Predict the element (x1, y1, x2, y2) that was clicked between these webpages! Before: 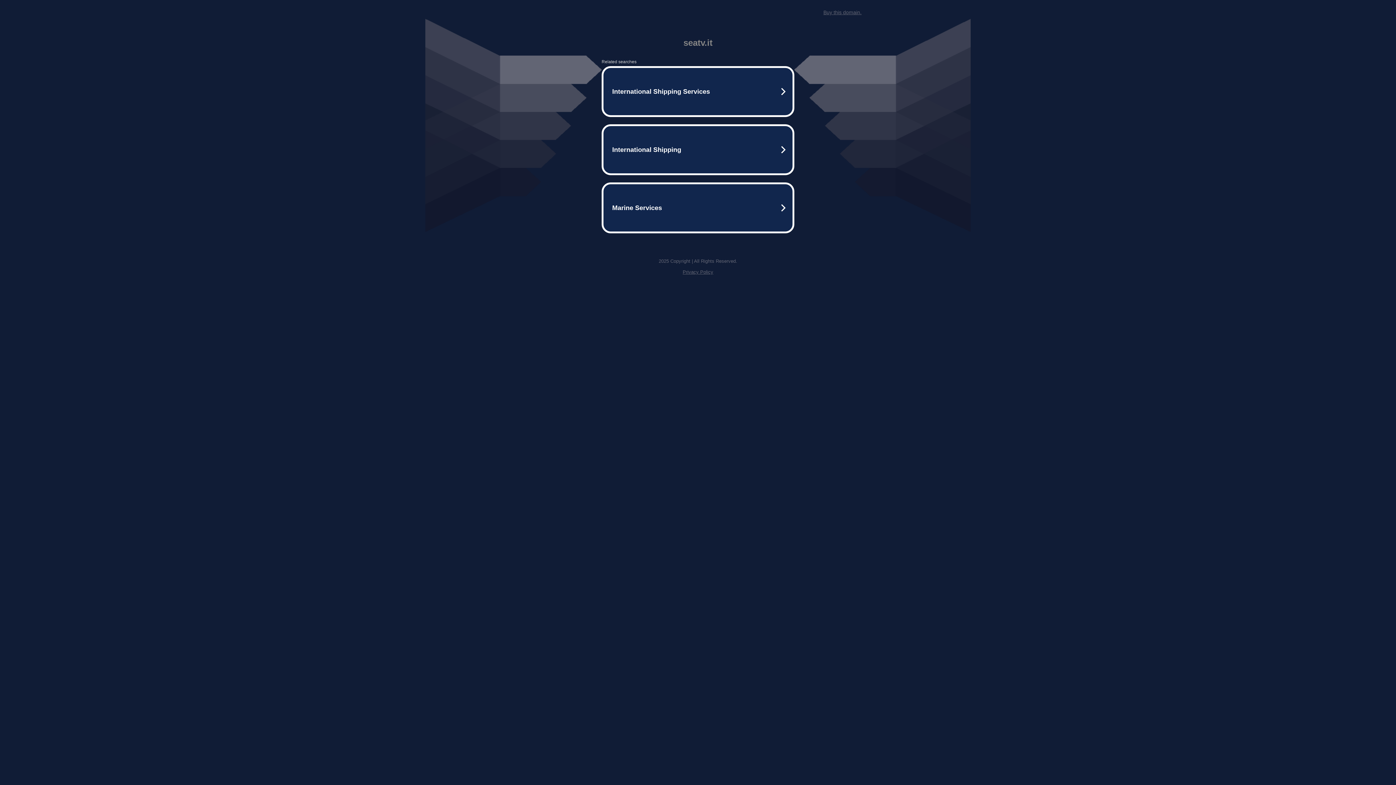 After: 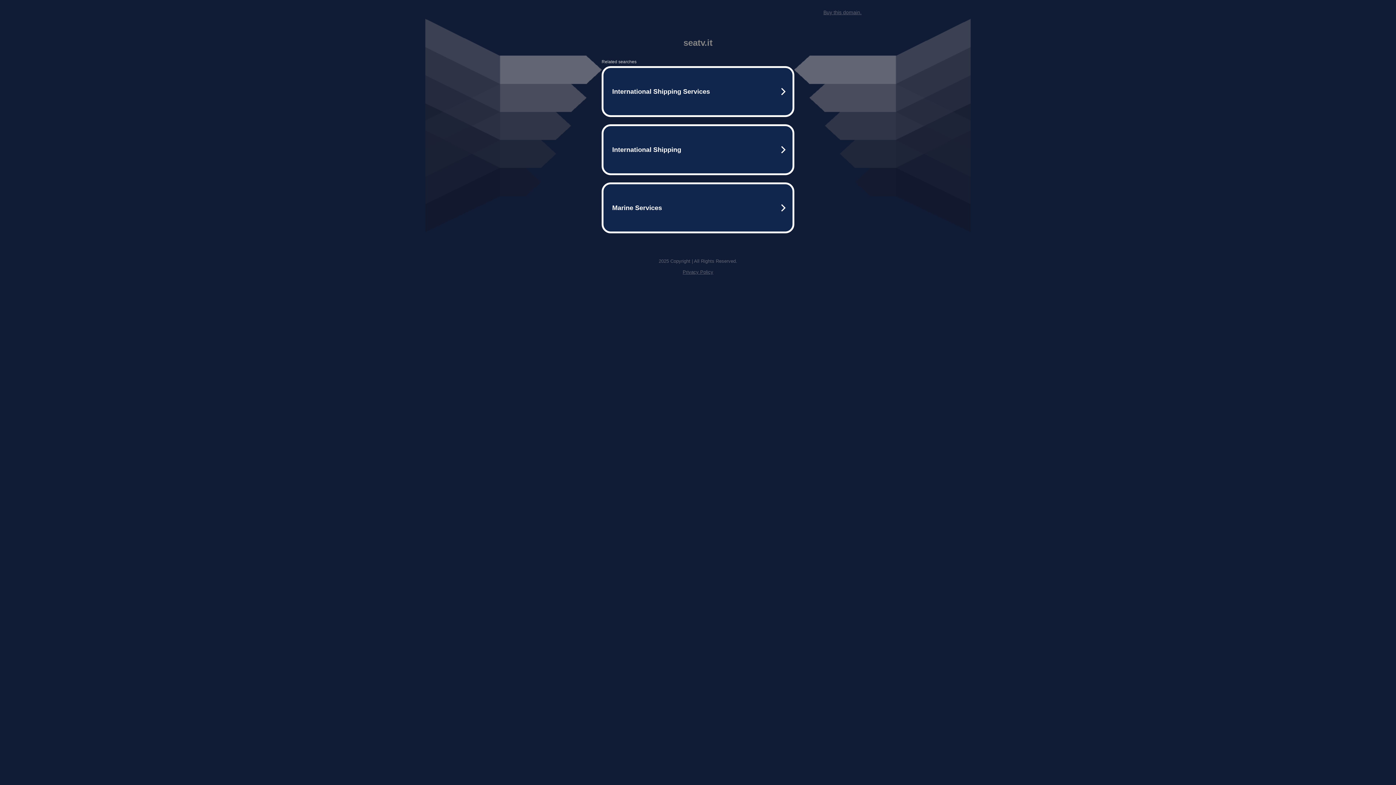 Action: label: Privacy Policy bbox: (682, 269, 713, 274)